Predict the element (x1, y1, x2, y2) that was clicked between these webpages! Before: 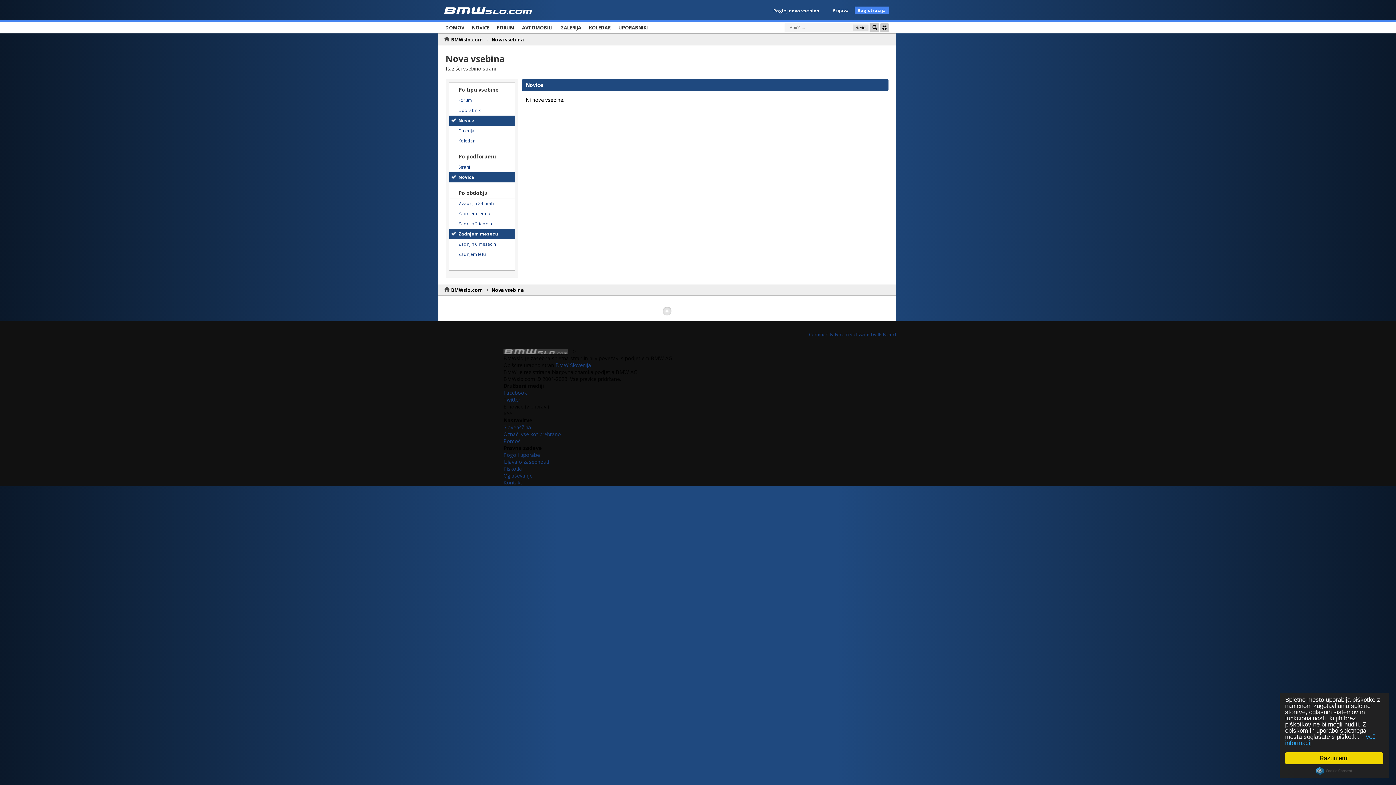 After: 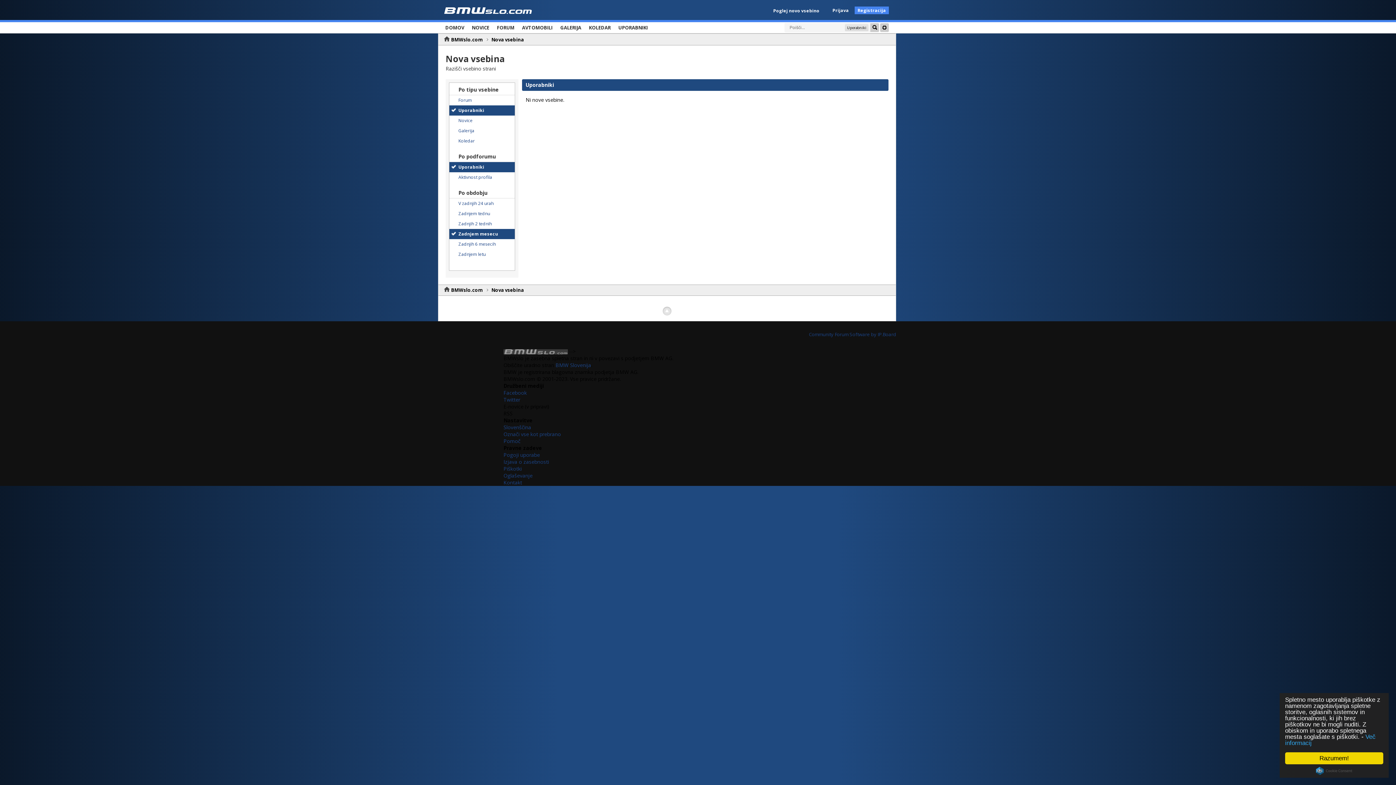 Action: bbox: (449, 105, 514, 115) label: Uporabniki